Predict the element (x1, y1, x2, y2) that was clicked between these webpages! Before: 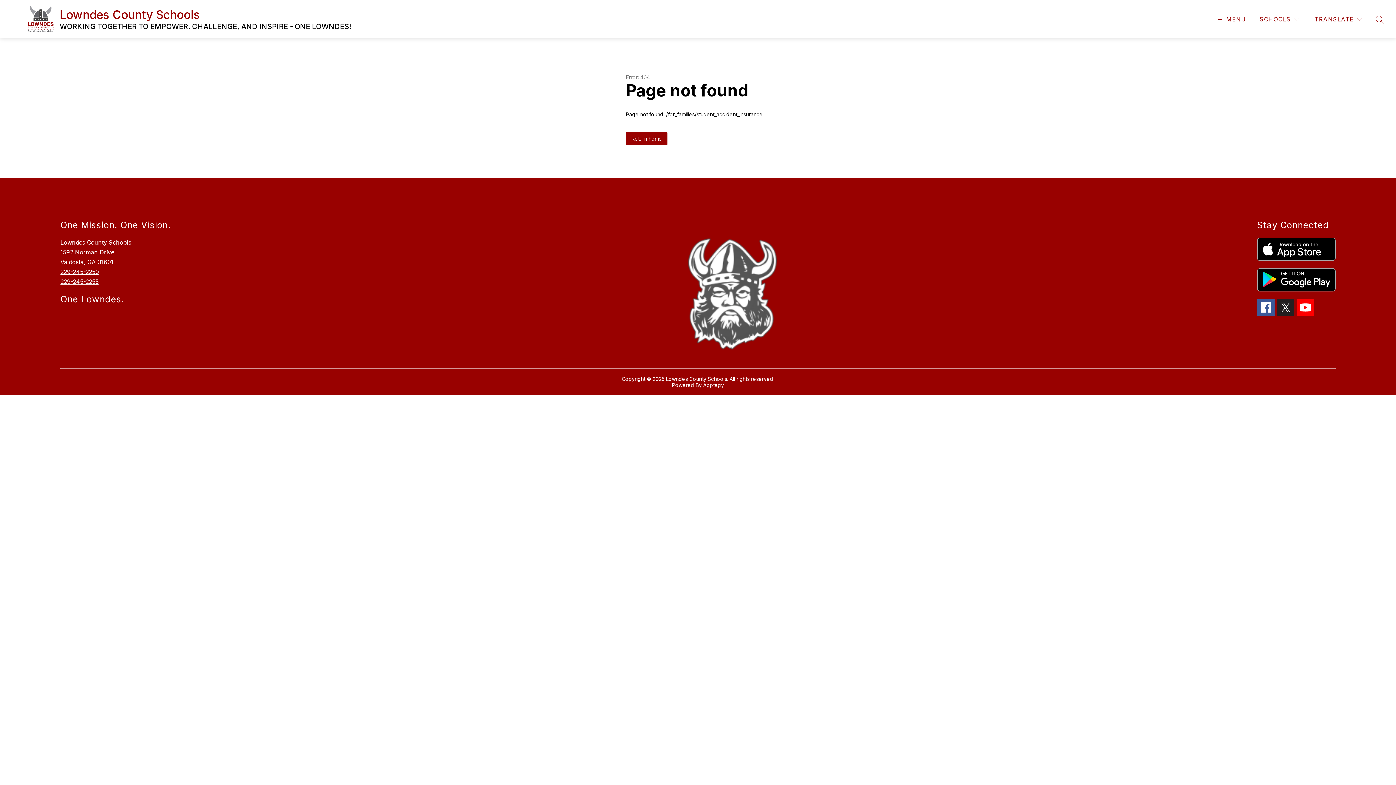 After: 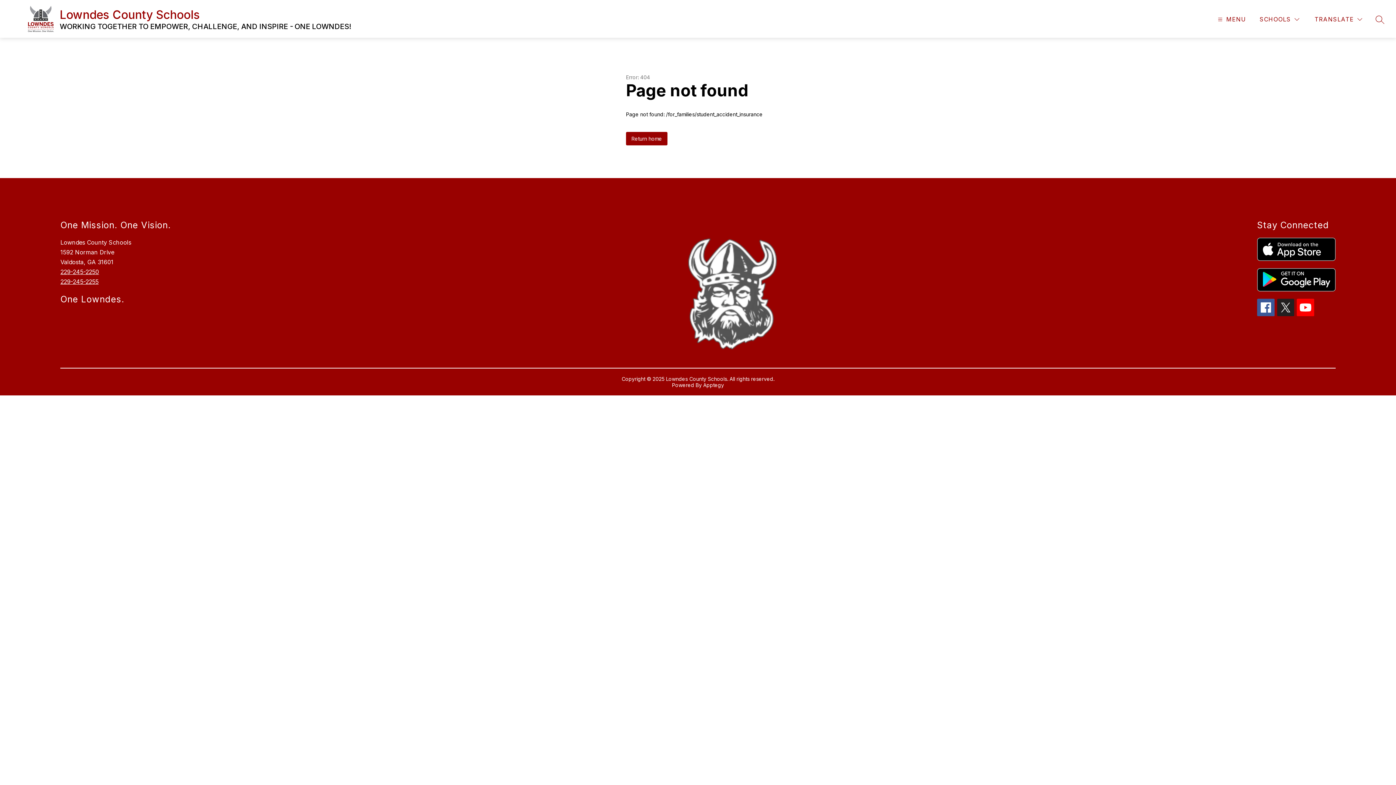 Action: bbox: (1277, 298, 1294, 316)